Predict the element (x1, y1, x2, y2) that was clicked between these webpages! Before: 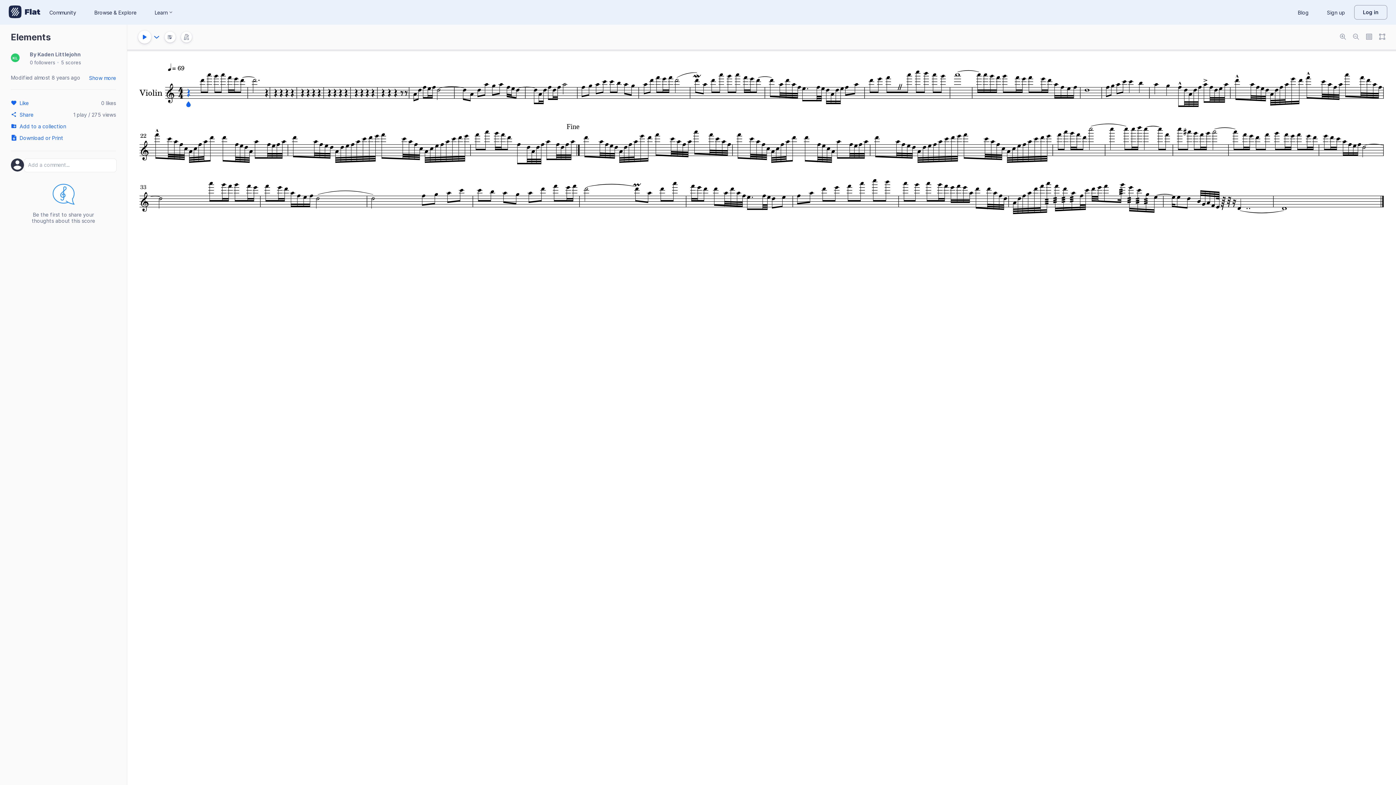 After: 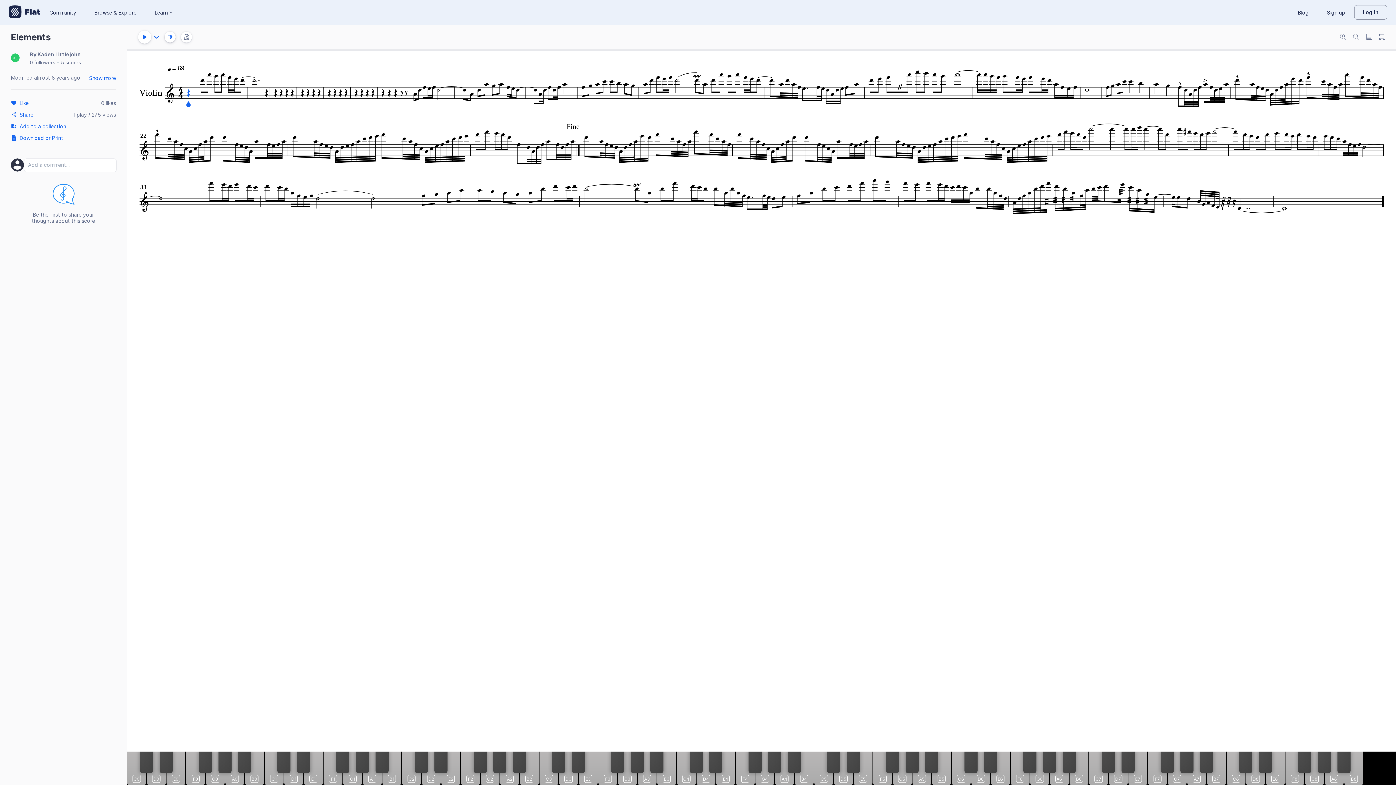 Action: label: Instrument Visualisation bbox: (164, 31, 175, 42)